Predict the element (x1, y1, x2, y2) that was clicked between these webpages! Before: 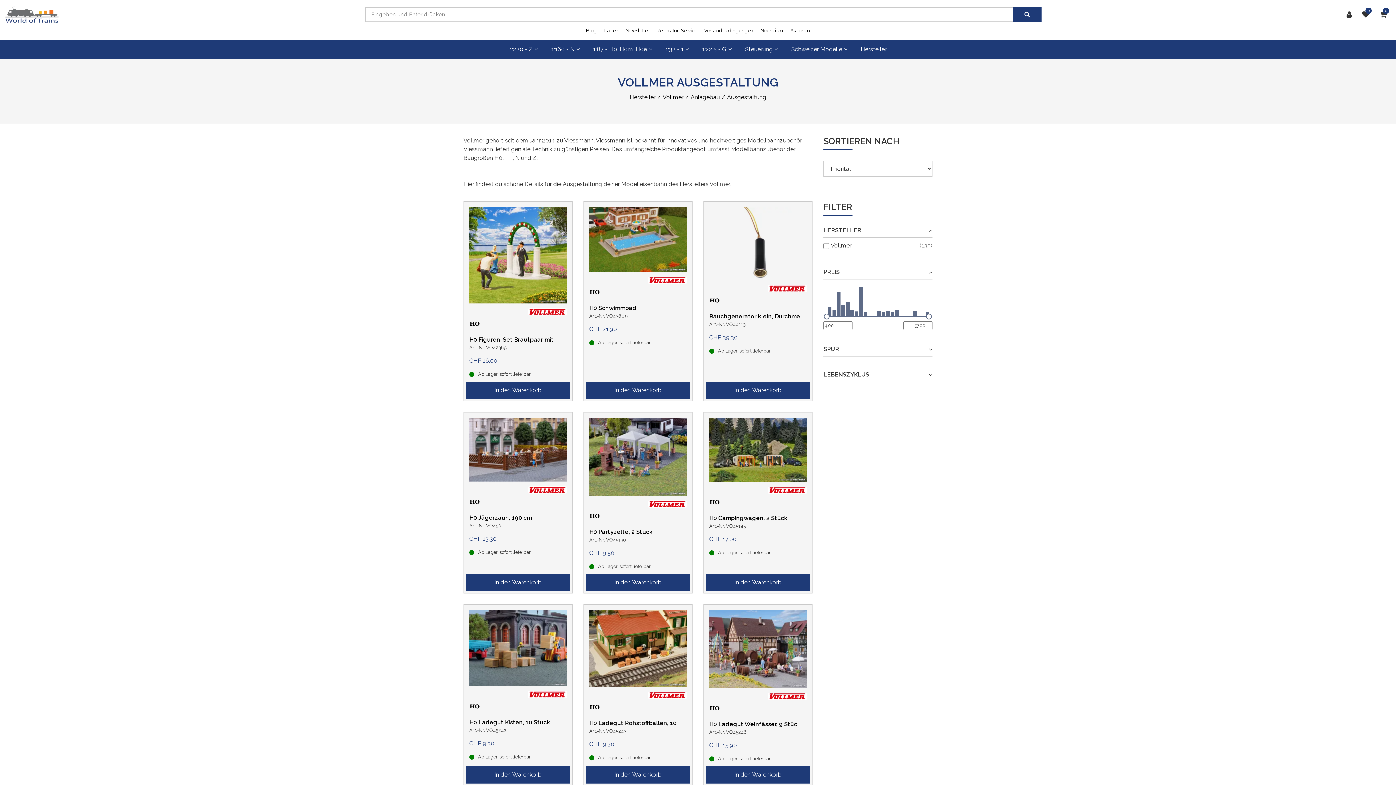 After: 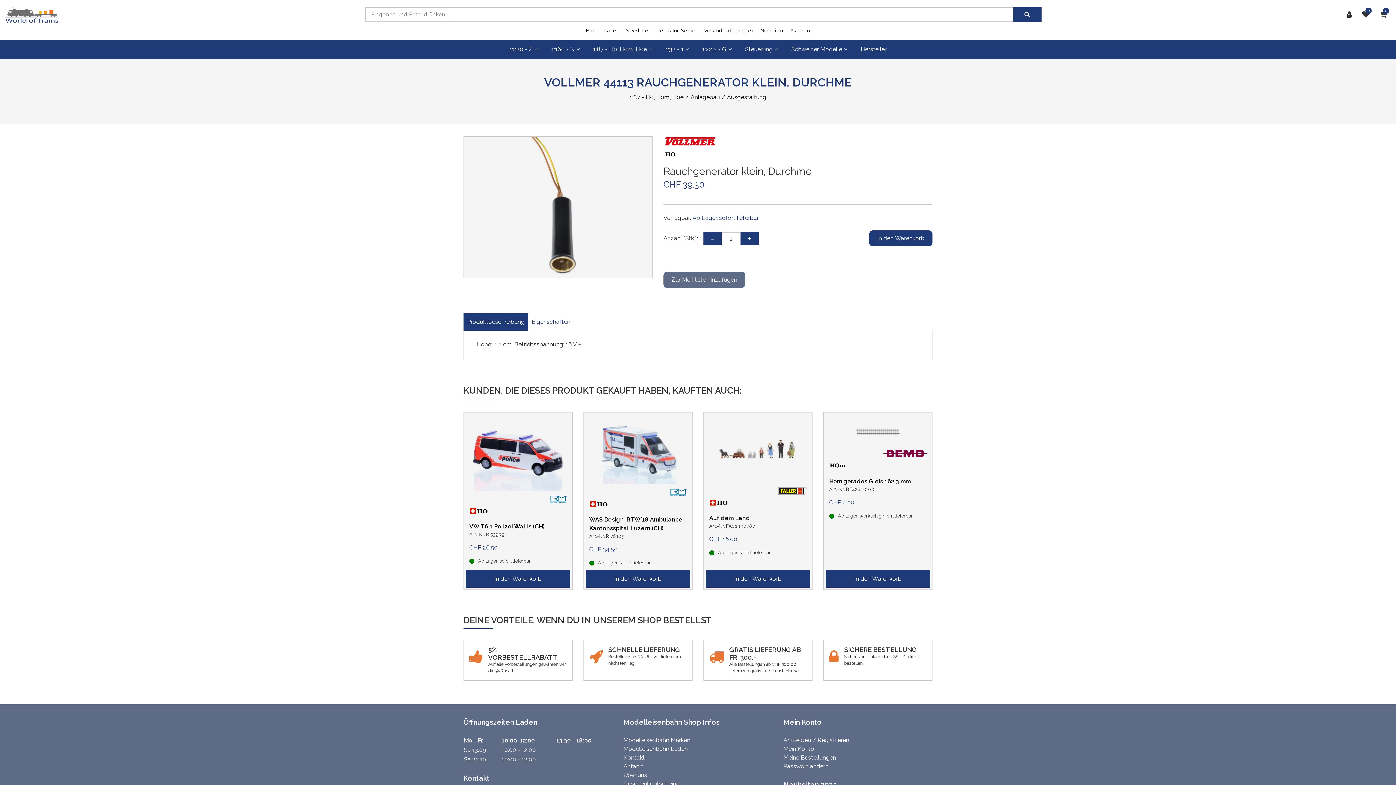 Action: bbox: (709, 207, 806, 280)